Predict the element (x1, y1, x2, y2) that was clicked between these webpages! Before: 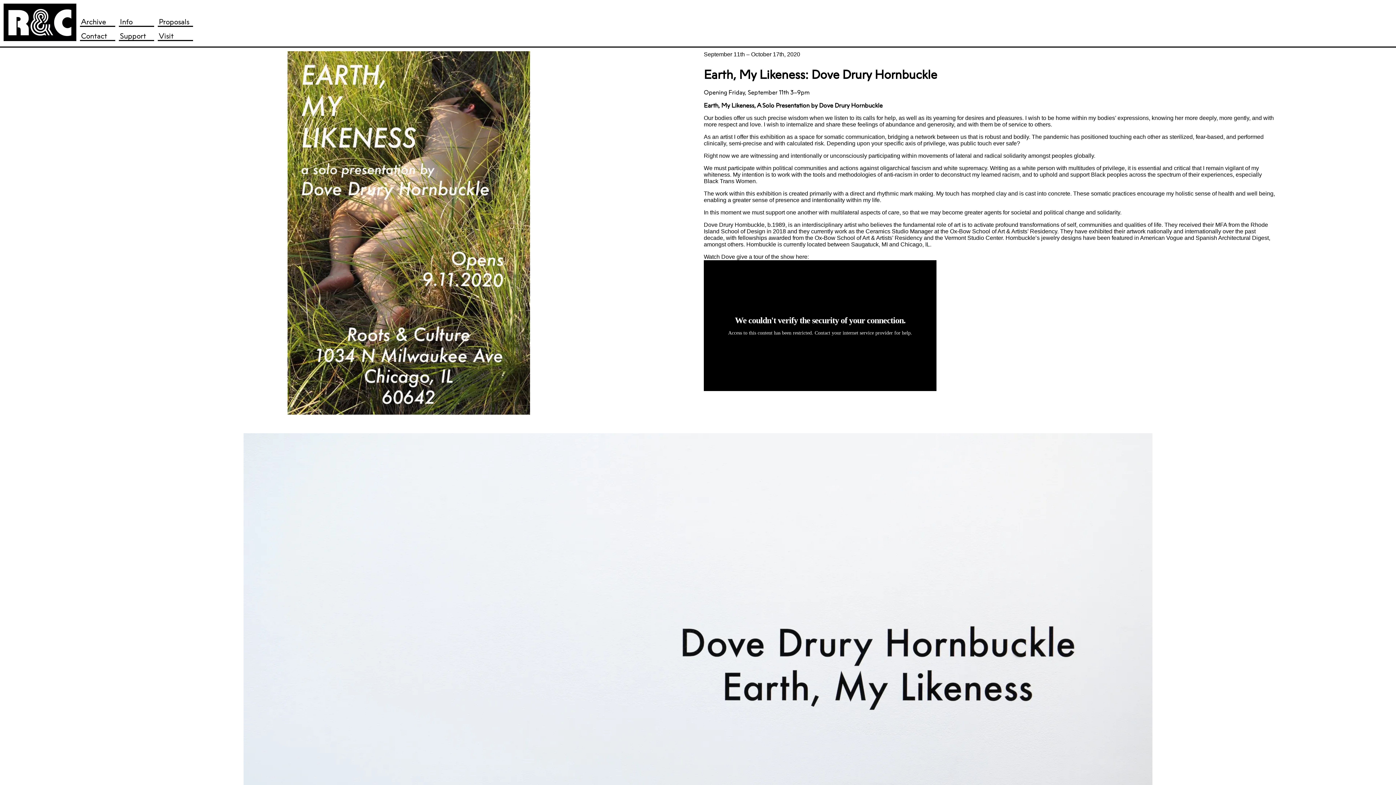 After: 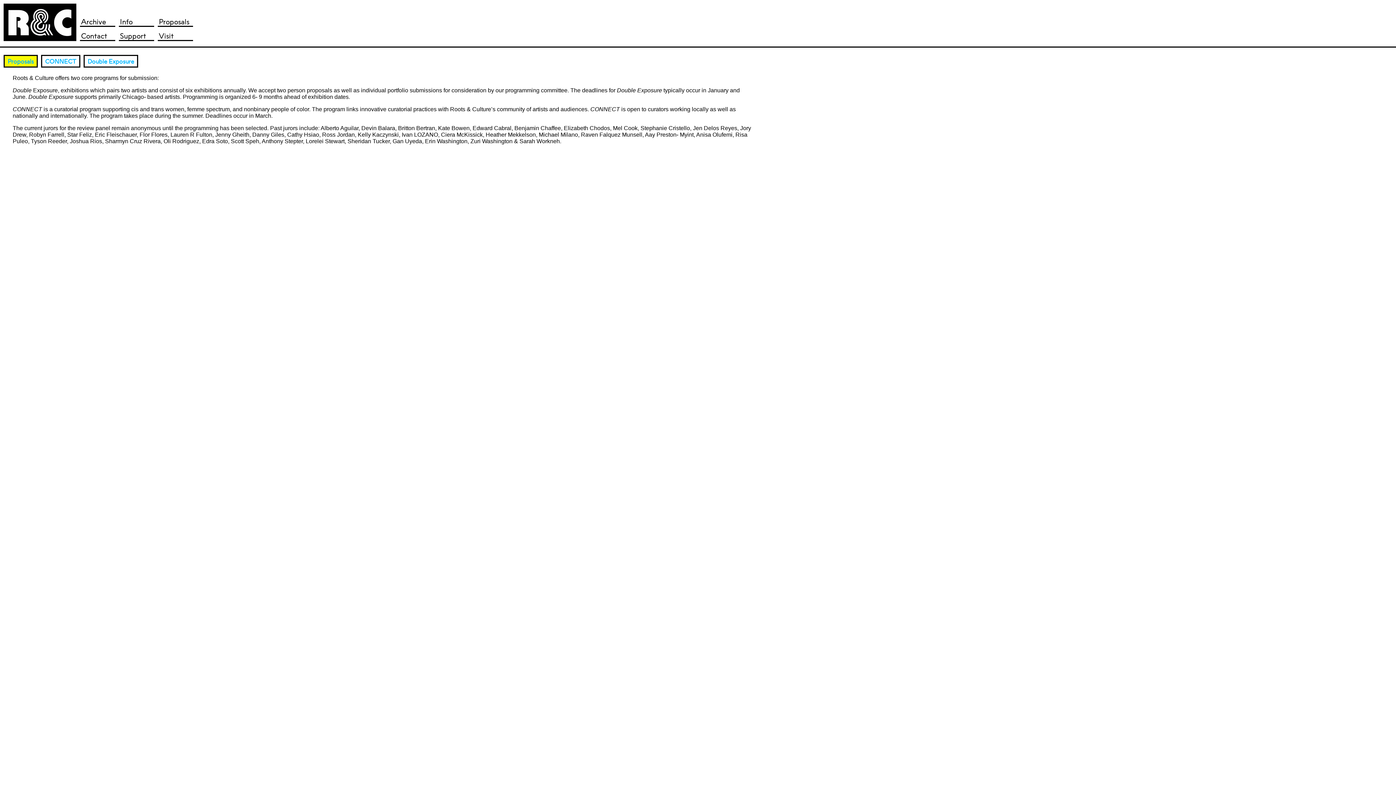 Action: bbox: (157, 16, 193, 27) label: Proposals